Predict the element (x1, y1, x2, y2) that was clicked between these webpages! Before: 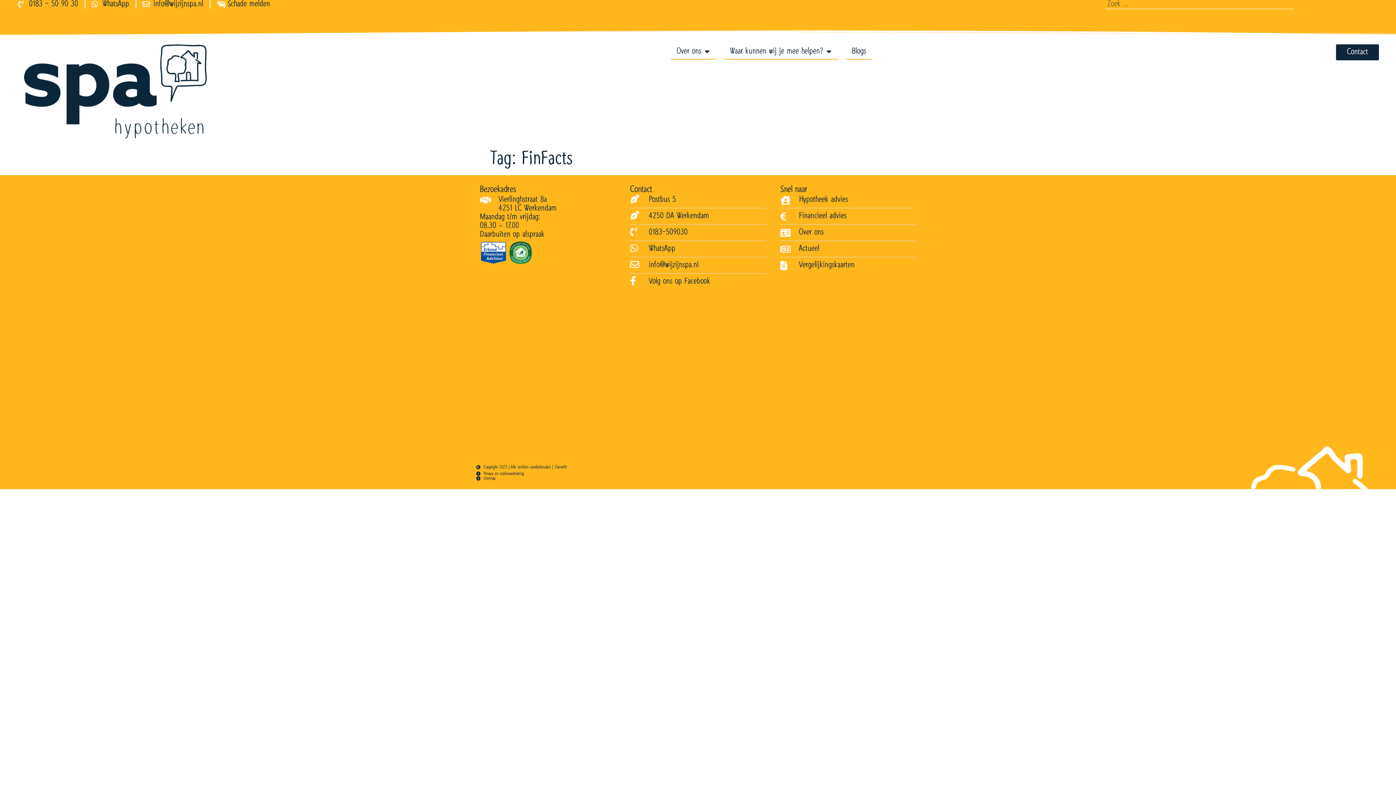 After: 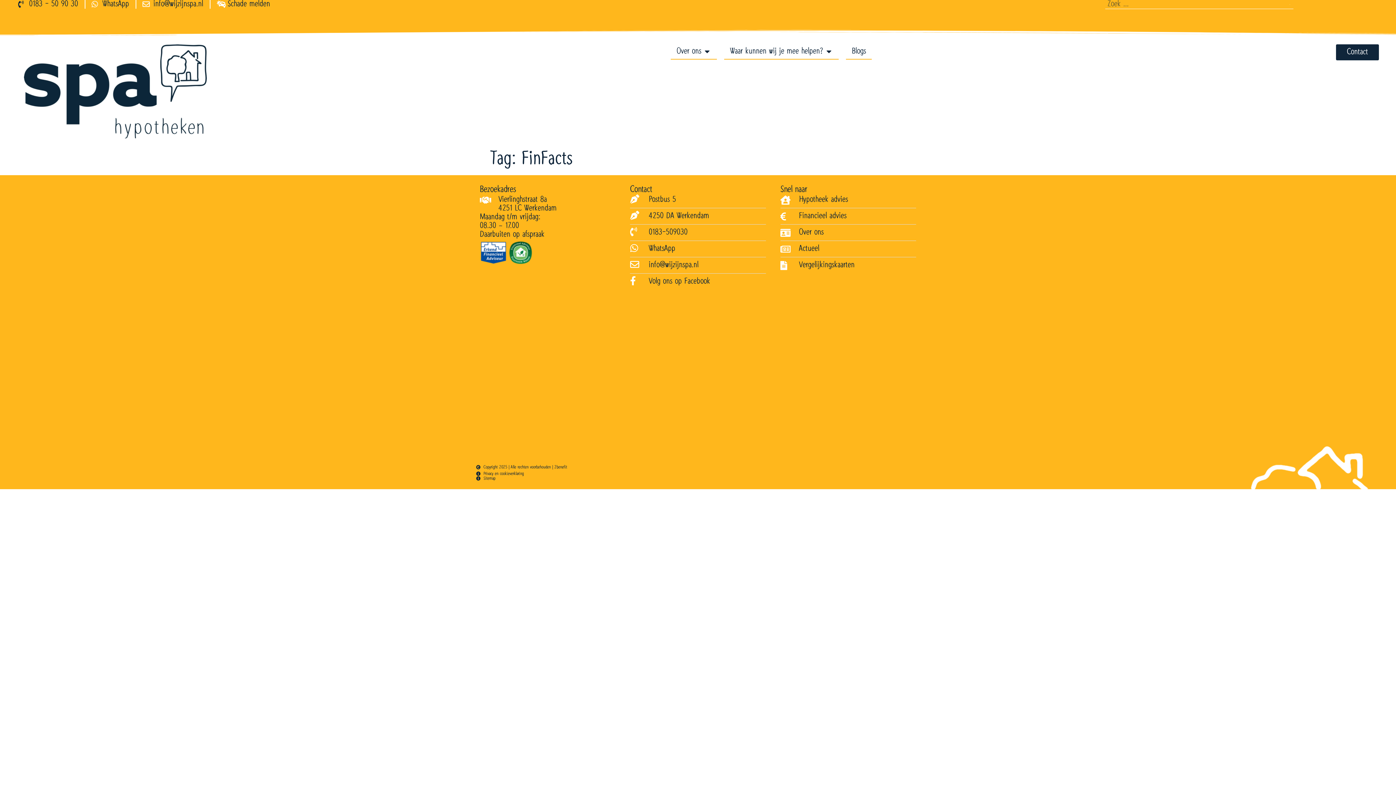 Action: label: 0183 - 50 90 30 bbox: (18, 0, 78, 8)